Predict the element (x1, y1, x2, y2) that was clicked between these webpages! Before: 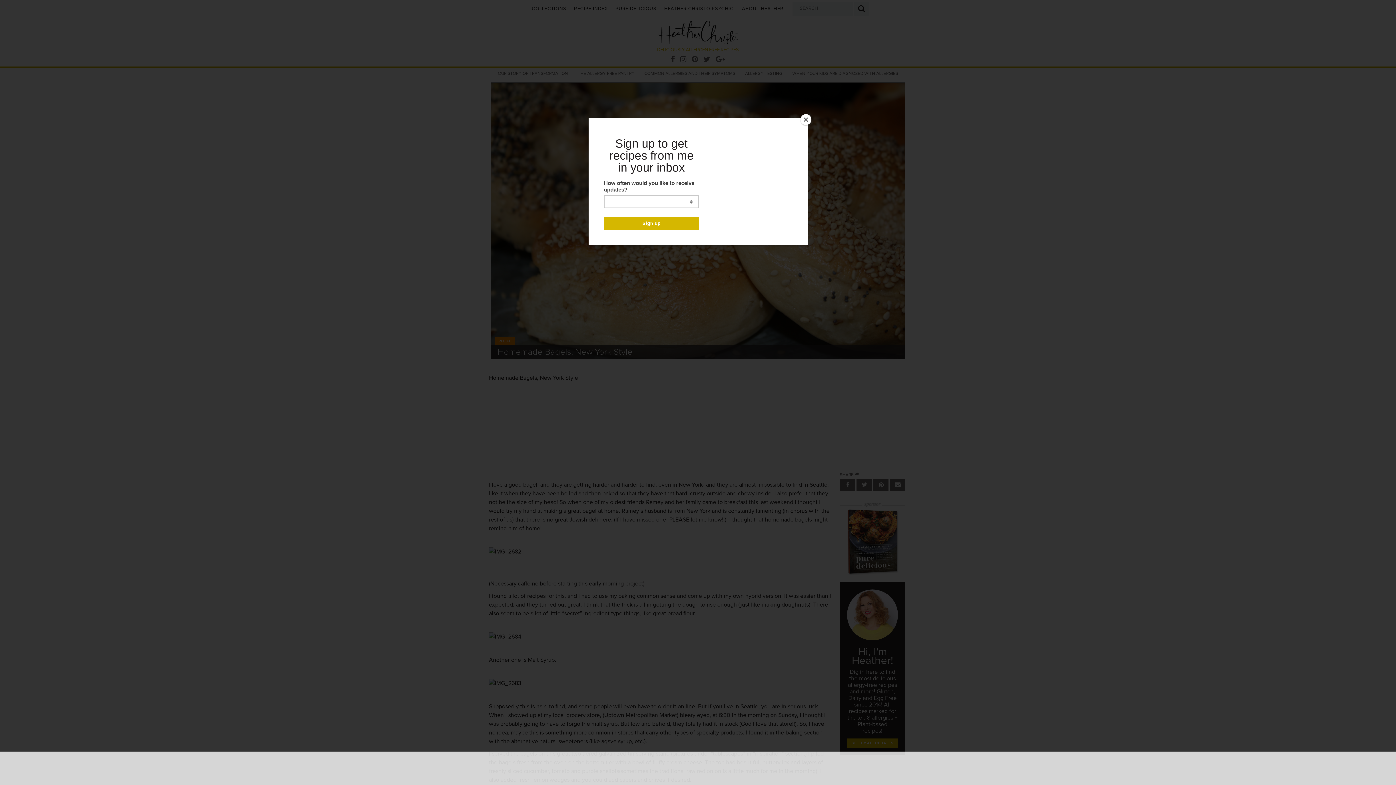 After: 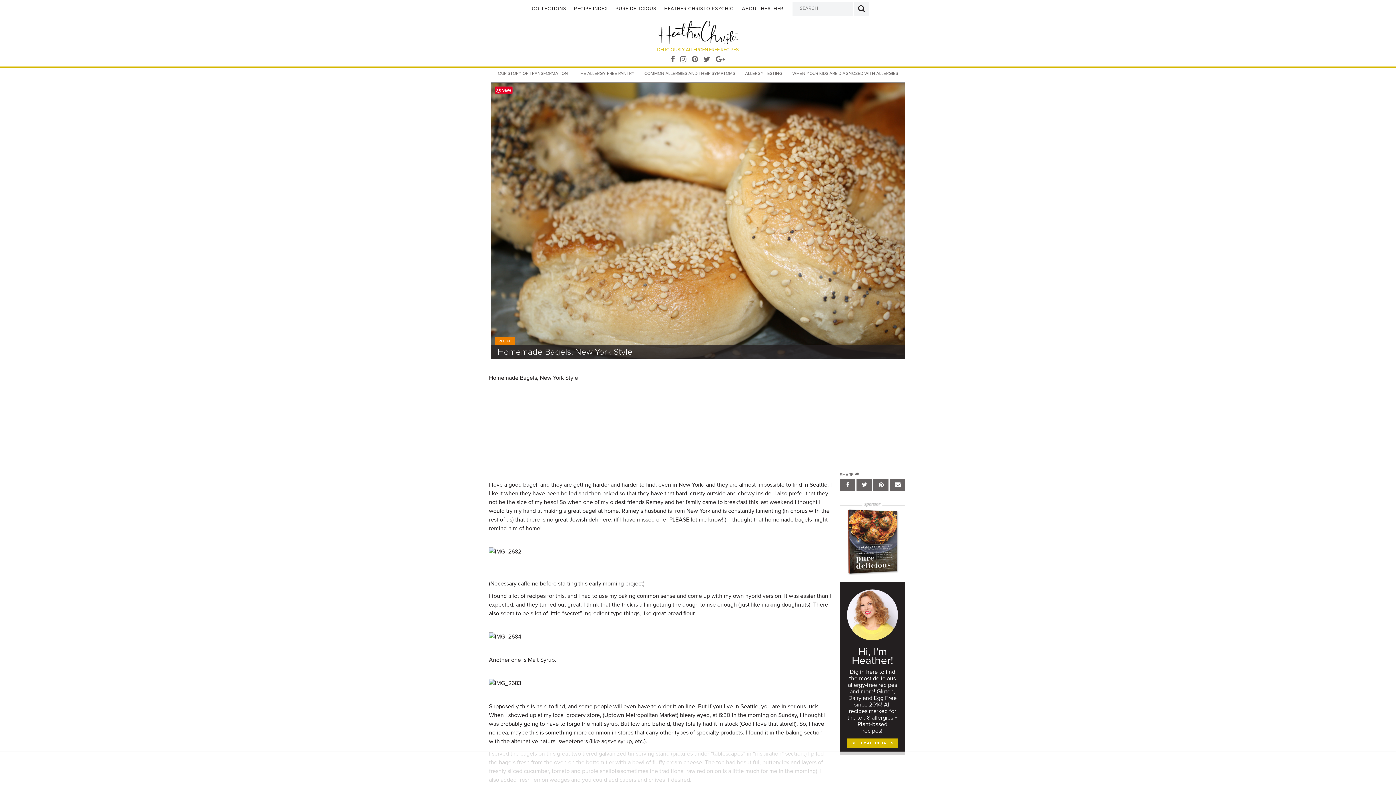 Action: bbox: (800, 114, 811, 125) label: Close